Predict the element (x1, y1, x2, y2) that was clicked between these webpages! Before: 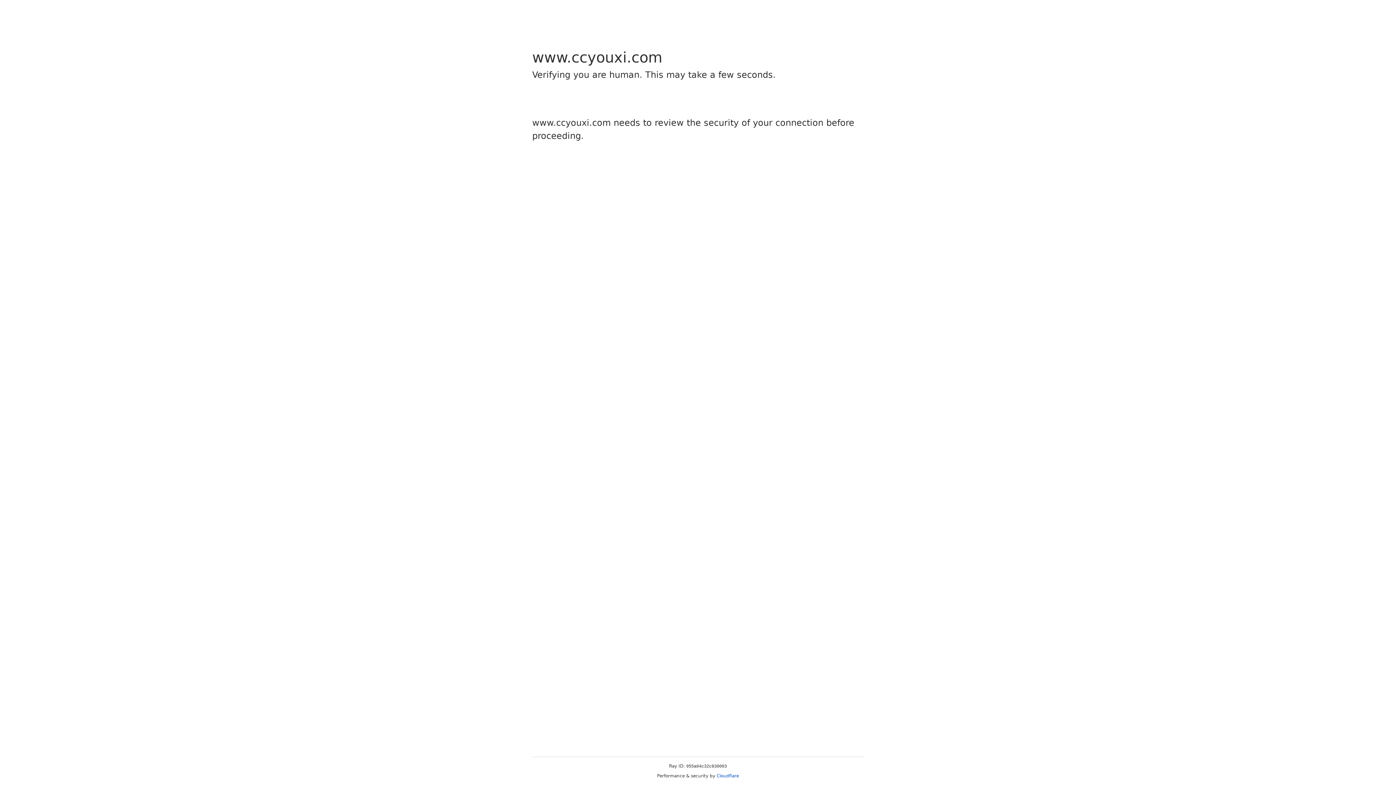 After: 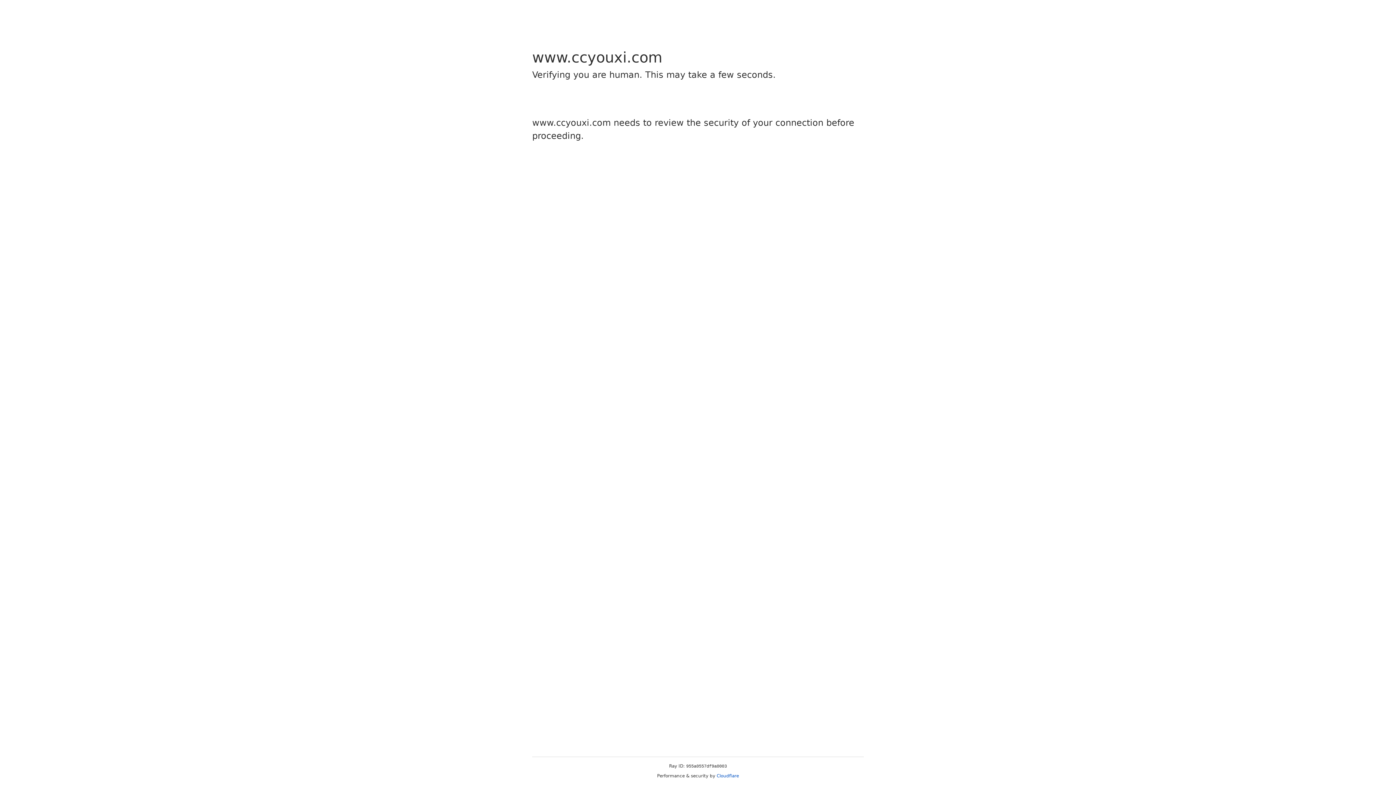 Action: label: Cloudflare bbox: (716, 773, 739, 778)